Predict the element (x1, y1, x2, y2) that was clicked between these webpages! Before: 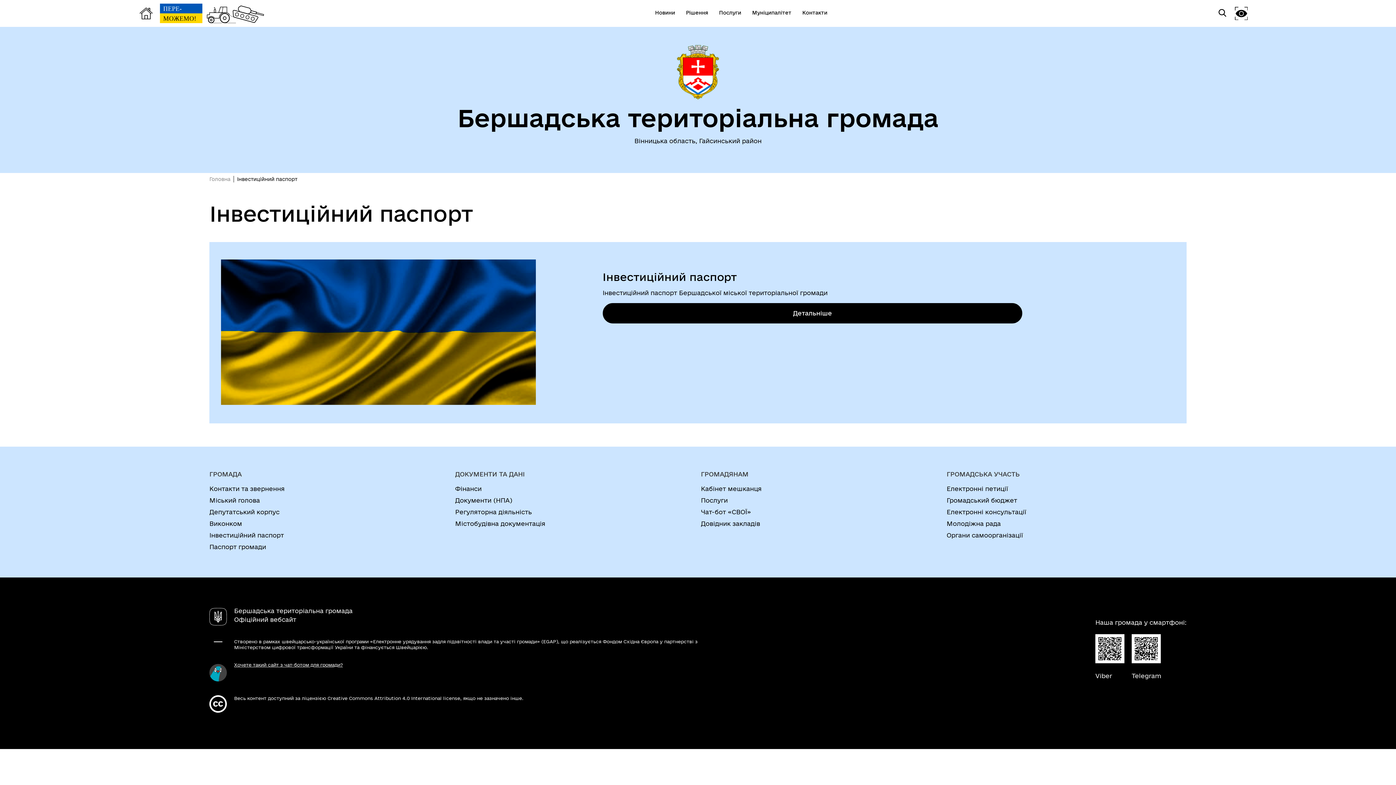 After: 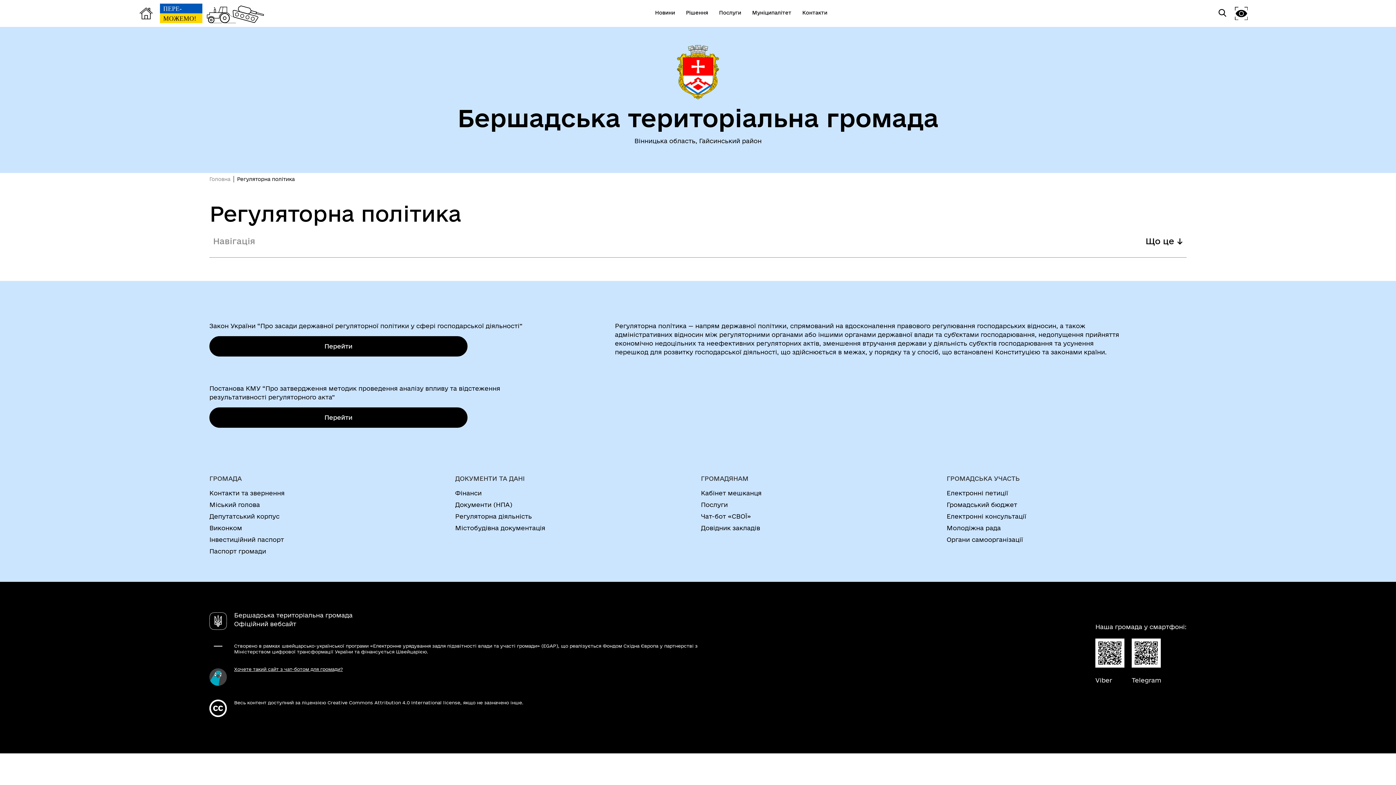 Action: bbox: (455, 508, 695, 516) label: Регуляторна діяльність